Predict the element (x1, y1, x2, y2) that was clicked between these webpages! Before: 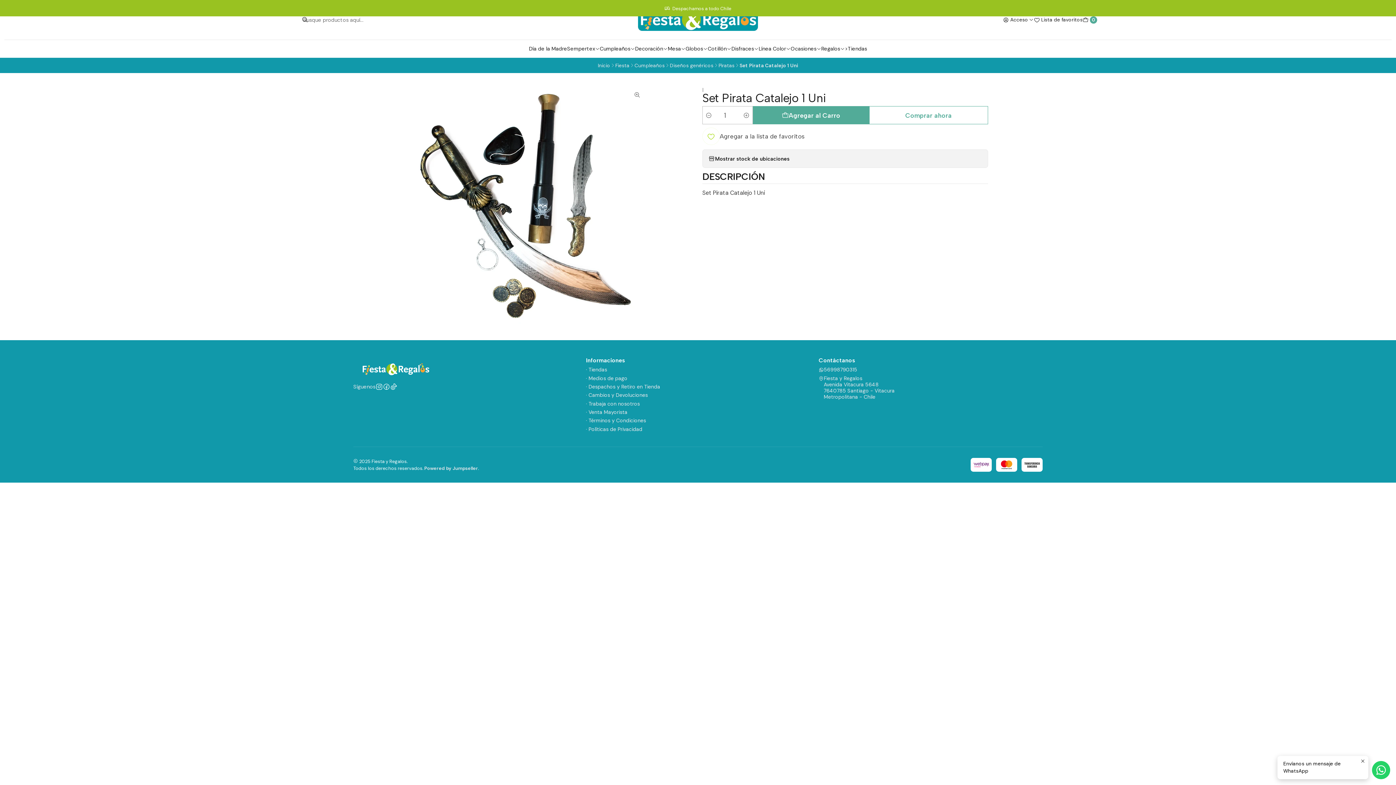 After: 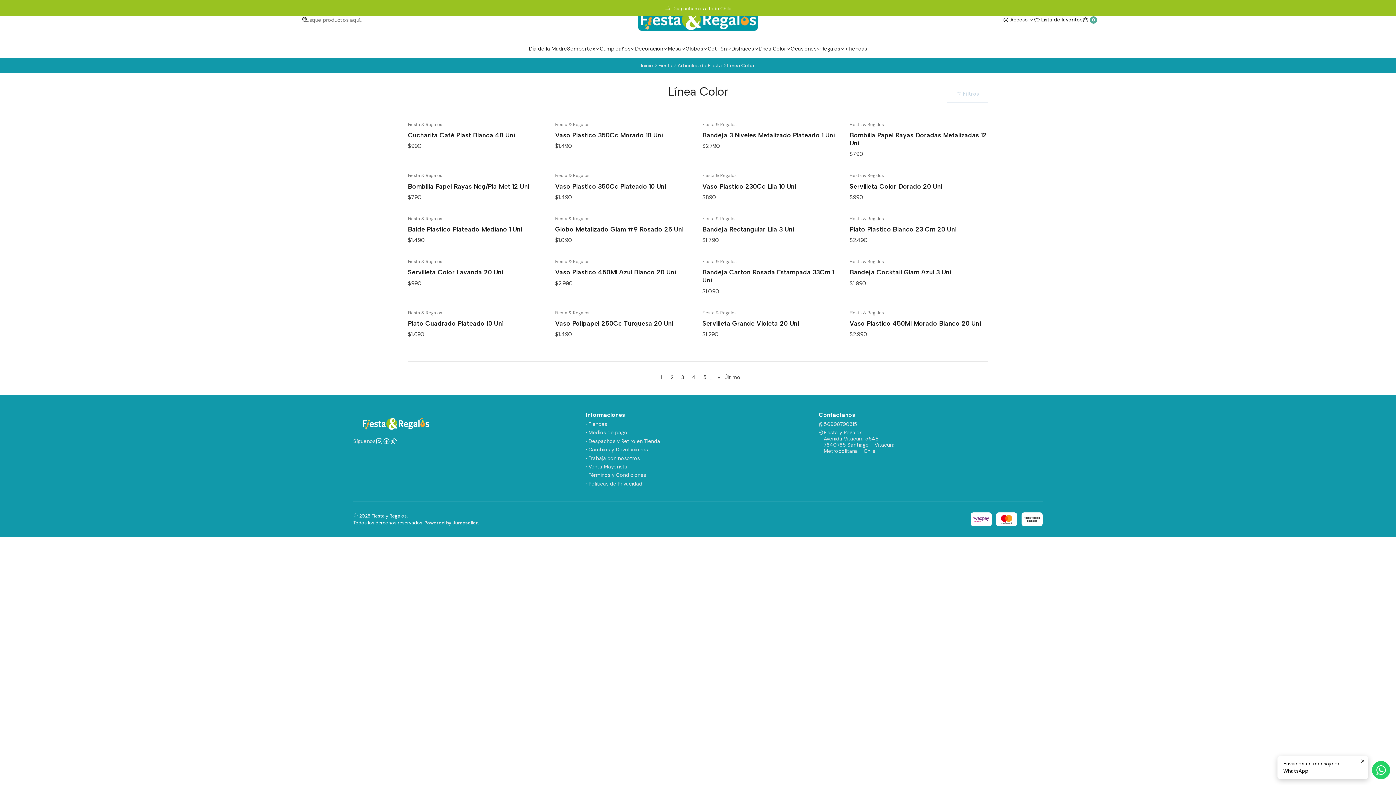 Action: bbox: (758, 39, 790, 57) label: Línea Color